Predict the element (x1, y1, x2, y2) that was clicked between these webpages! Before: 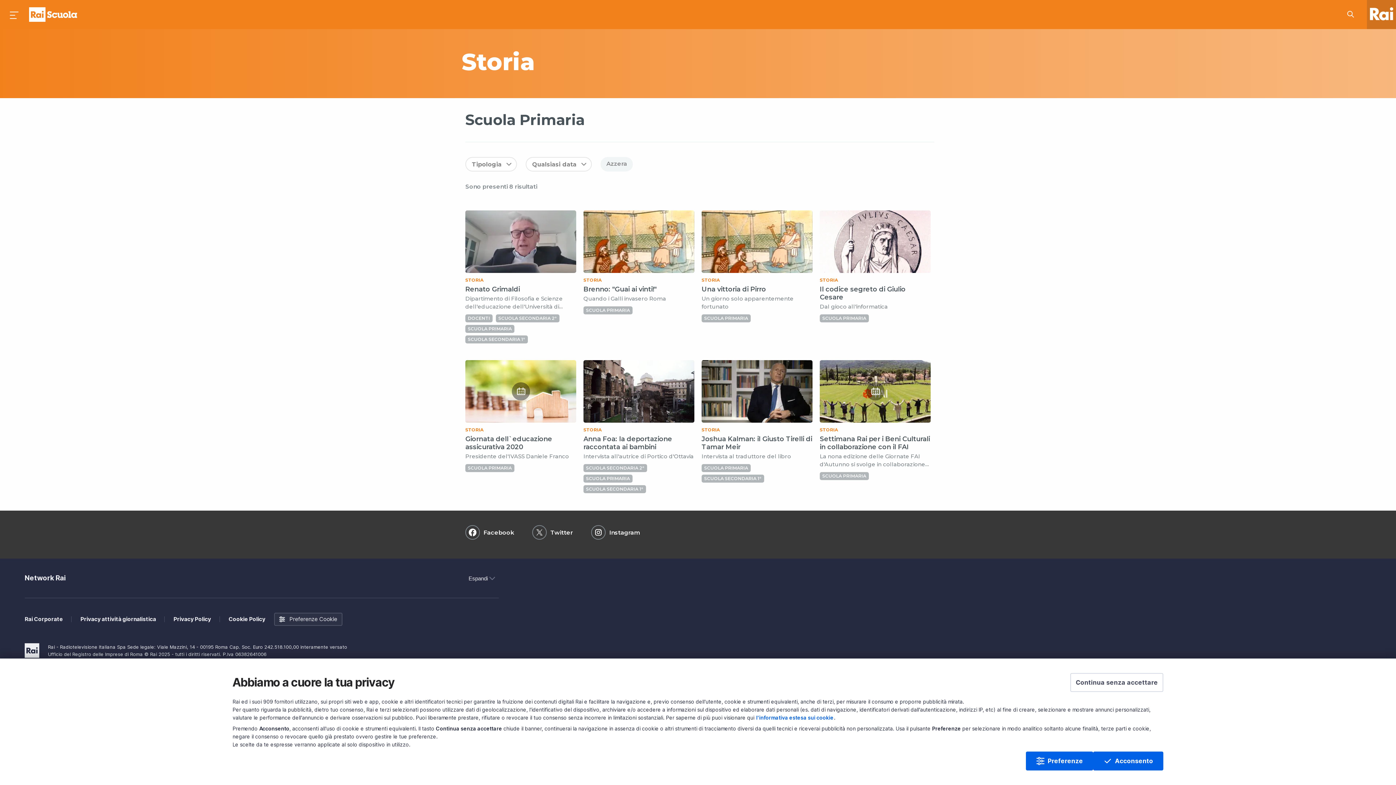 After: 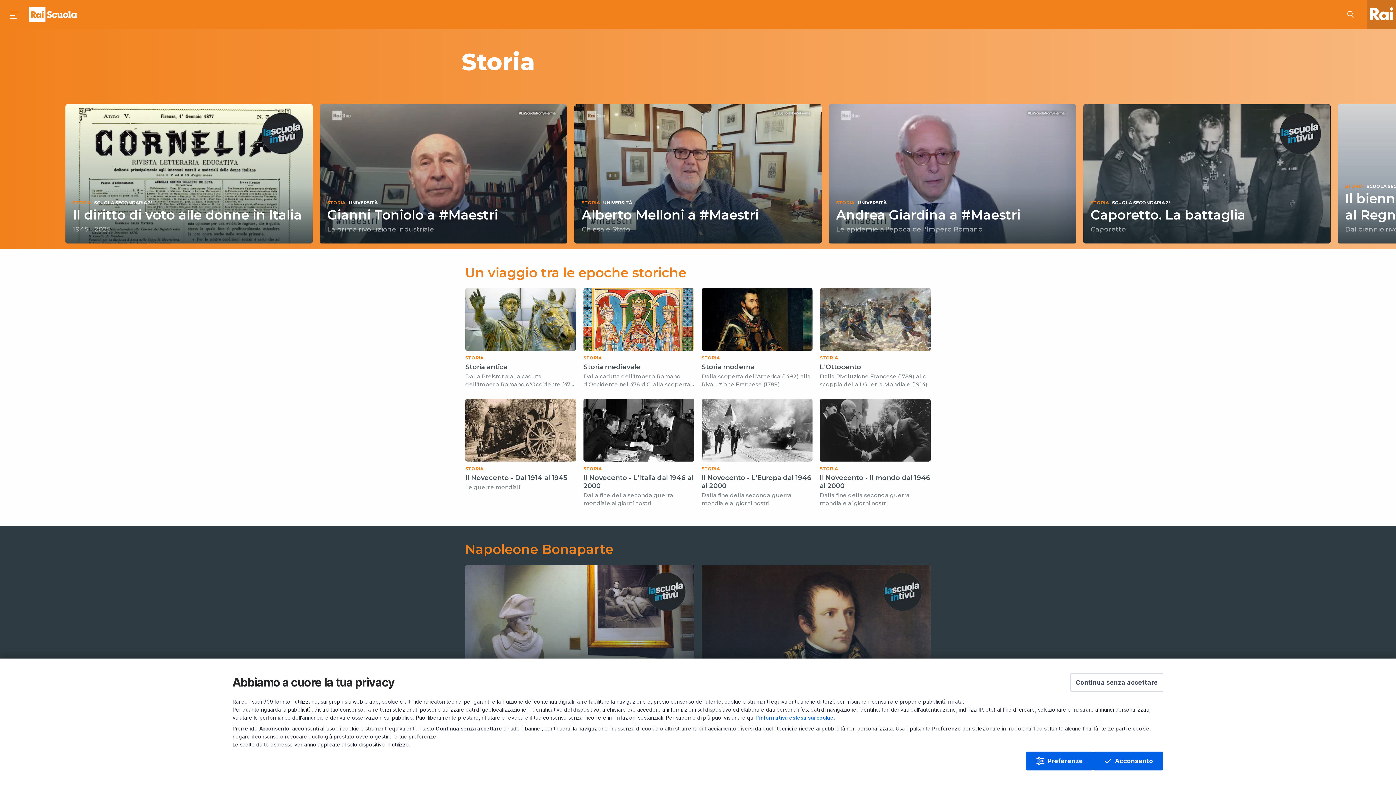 Action: label: subject a bbox: (461, 47, 776, 76)